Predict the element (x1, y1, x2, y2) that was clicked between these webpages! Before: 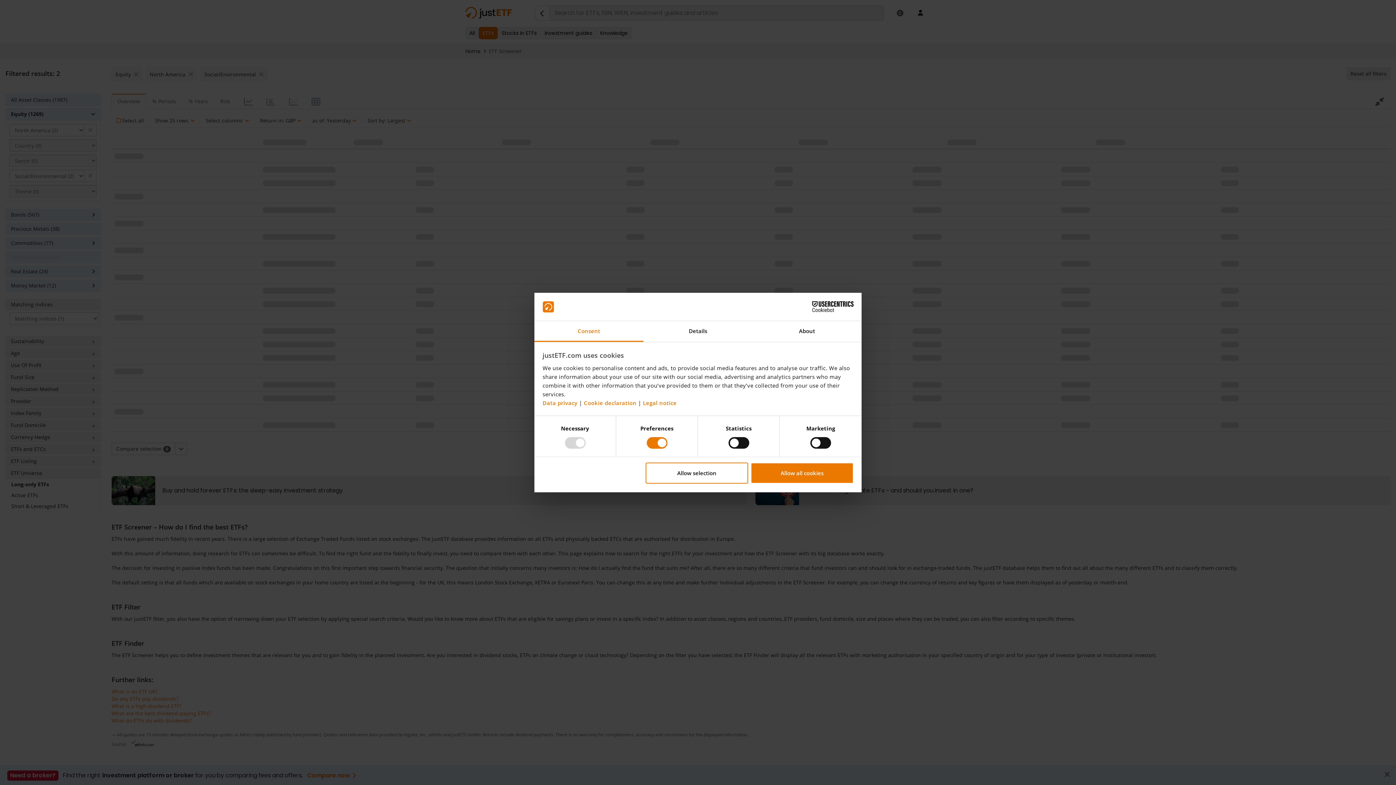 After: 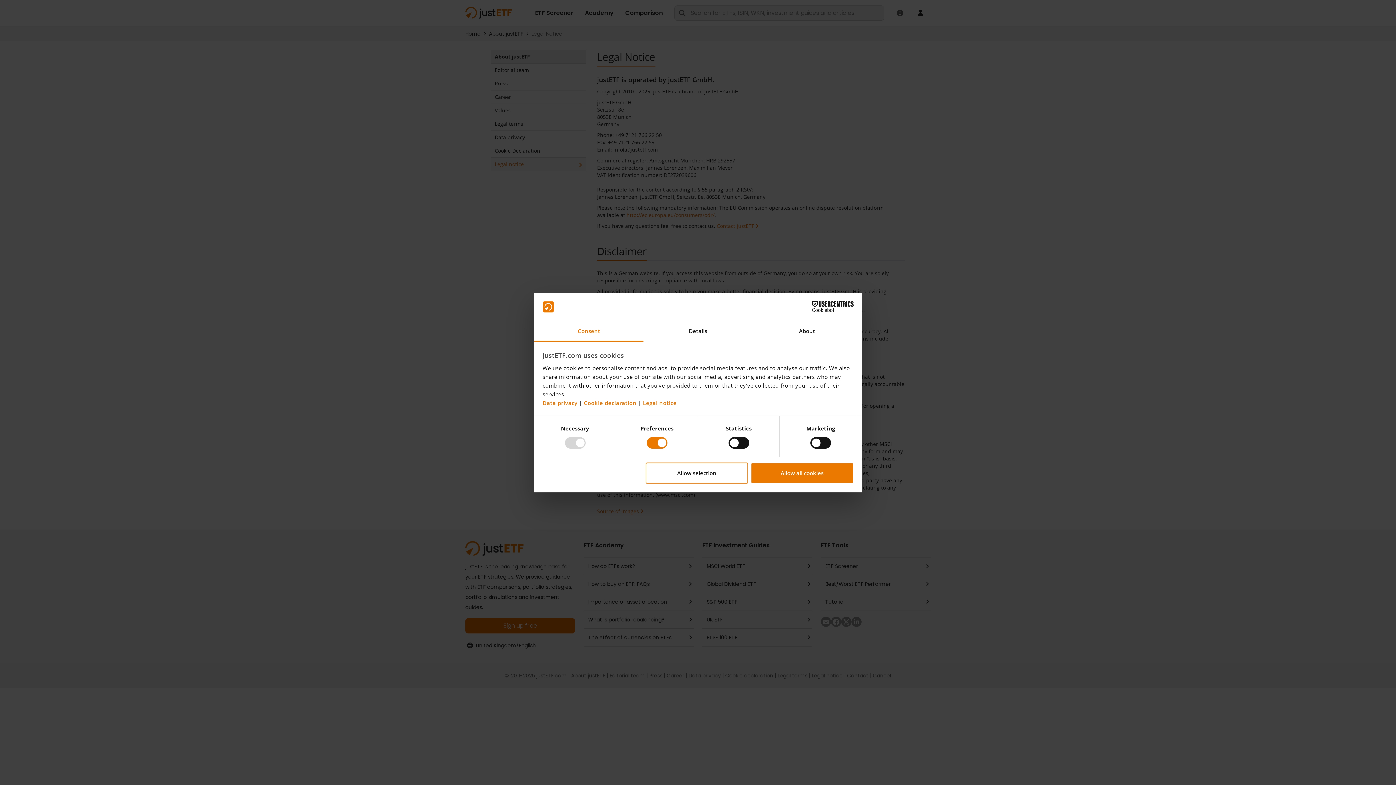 Action: label: Legal notice bbox: (643, 399, 676, 406)